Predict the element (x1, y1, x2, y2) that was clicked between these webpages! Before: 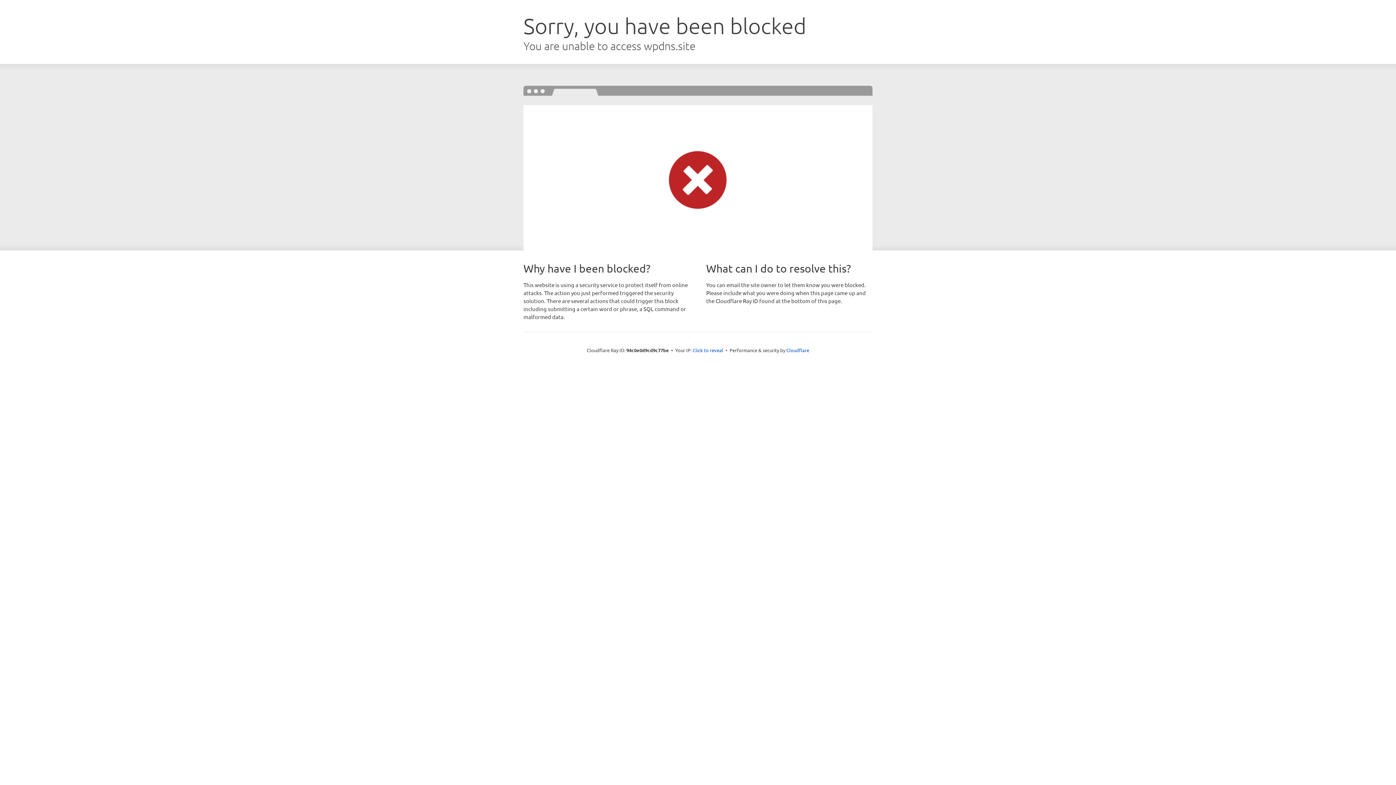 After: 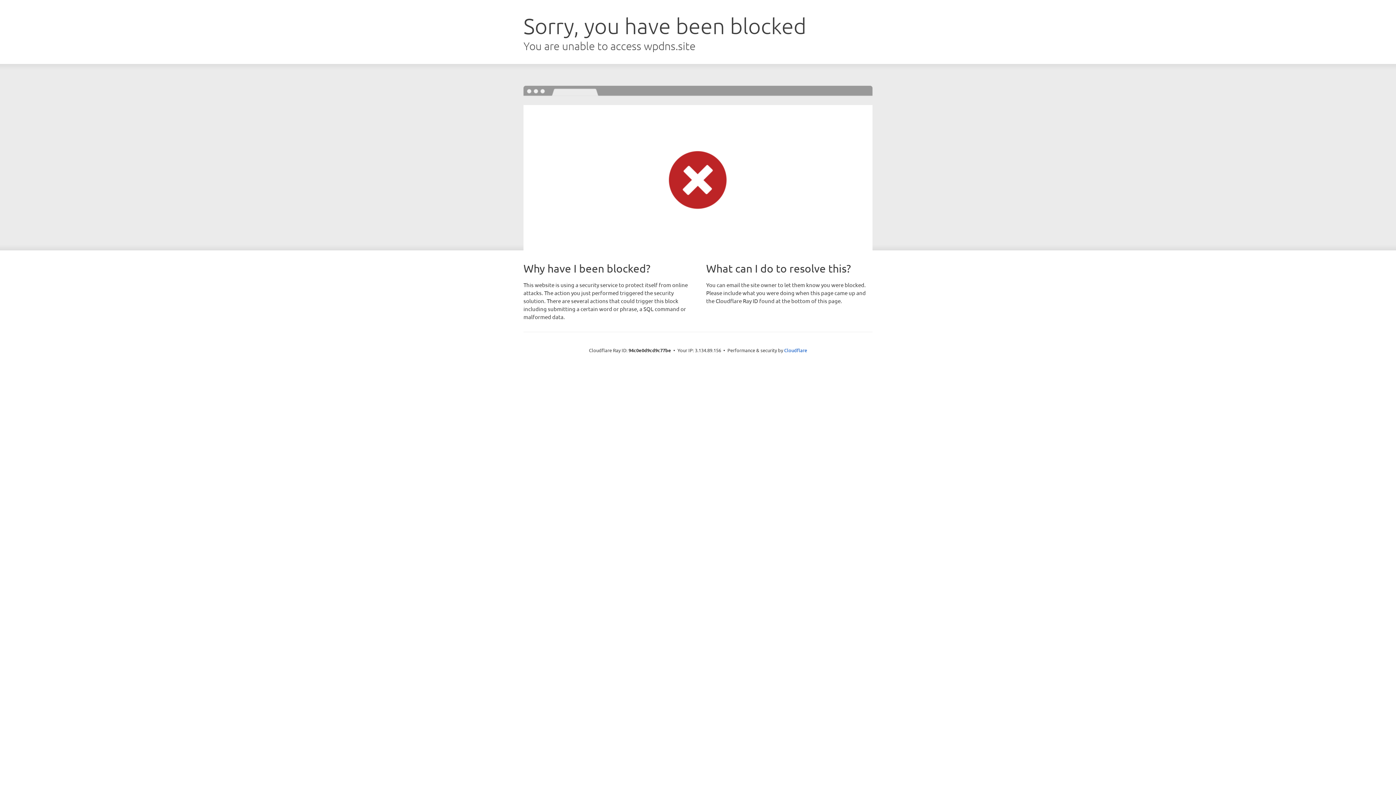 Action: label: Click to reveal bbox: (692, 346, 723, 353)